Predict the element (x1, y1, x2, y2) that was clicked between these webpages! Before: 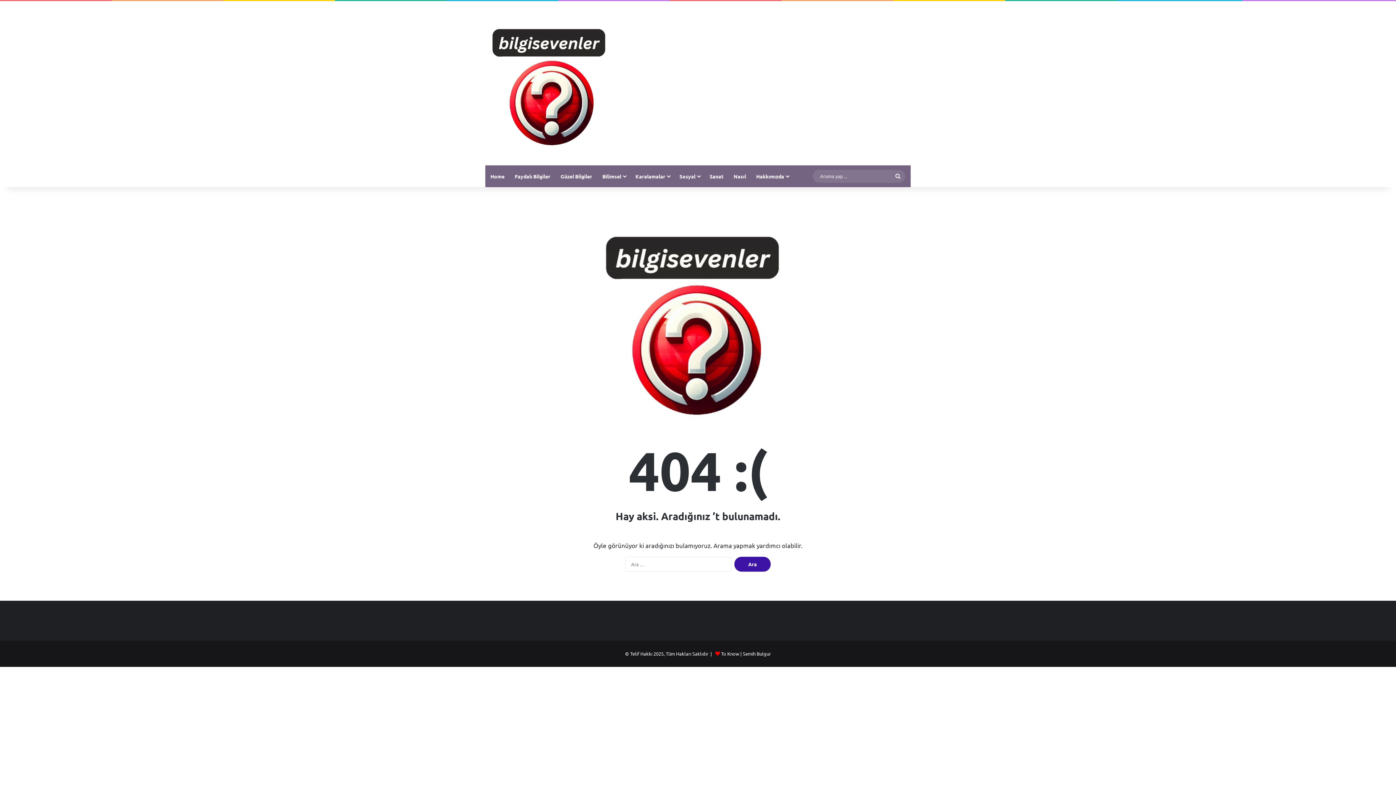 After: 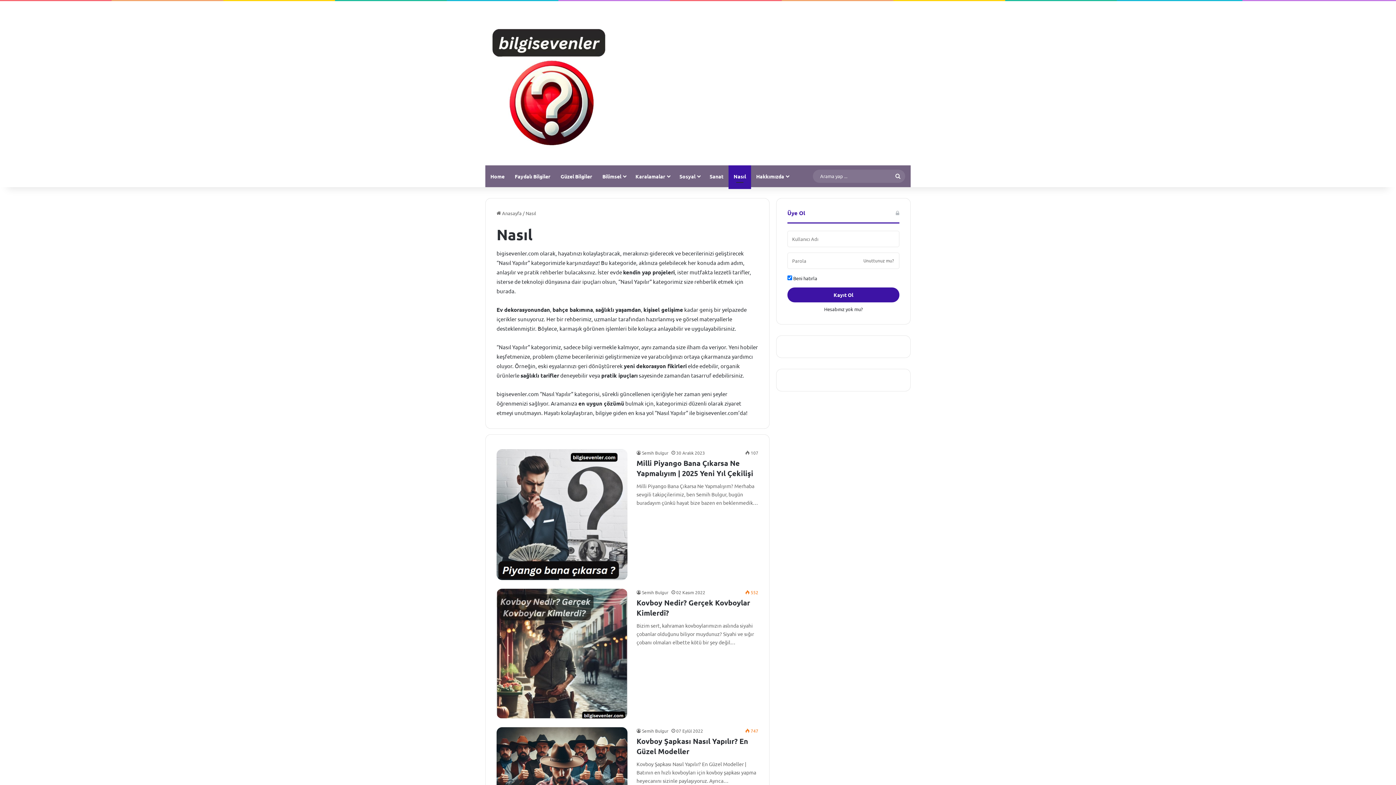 Action: bbox: (728, 165, 751, 187) label: Nasıl